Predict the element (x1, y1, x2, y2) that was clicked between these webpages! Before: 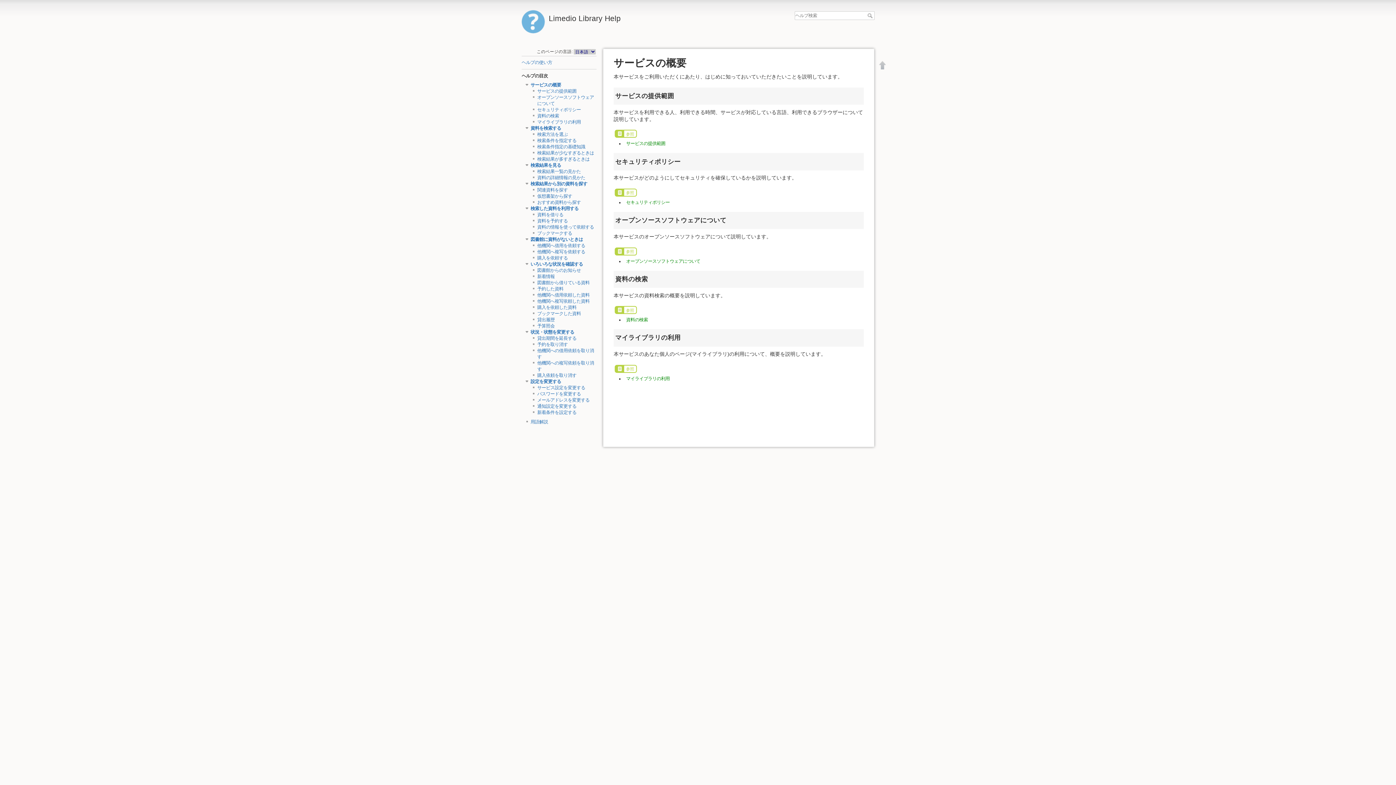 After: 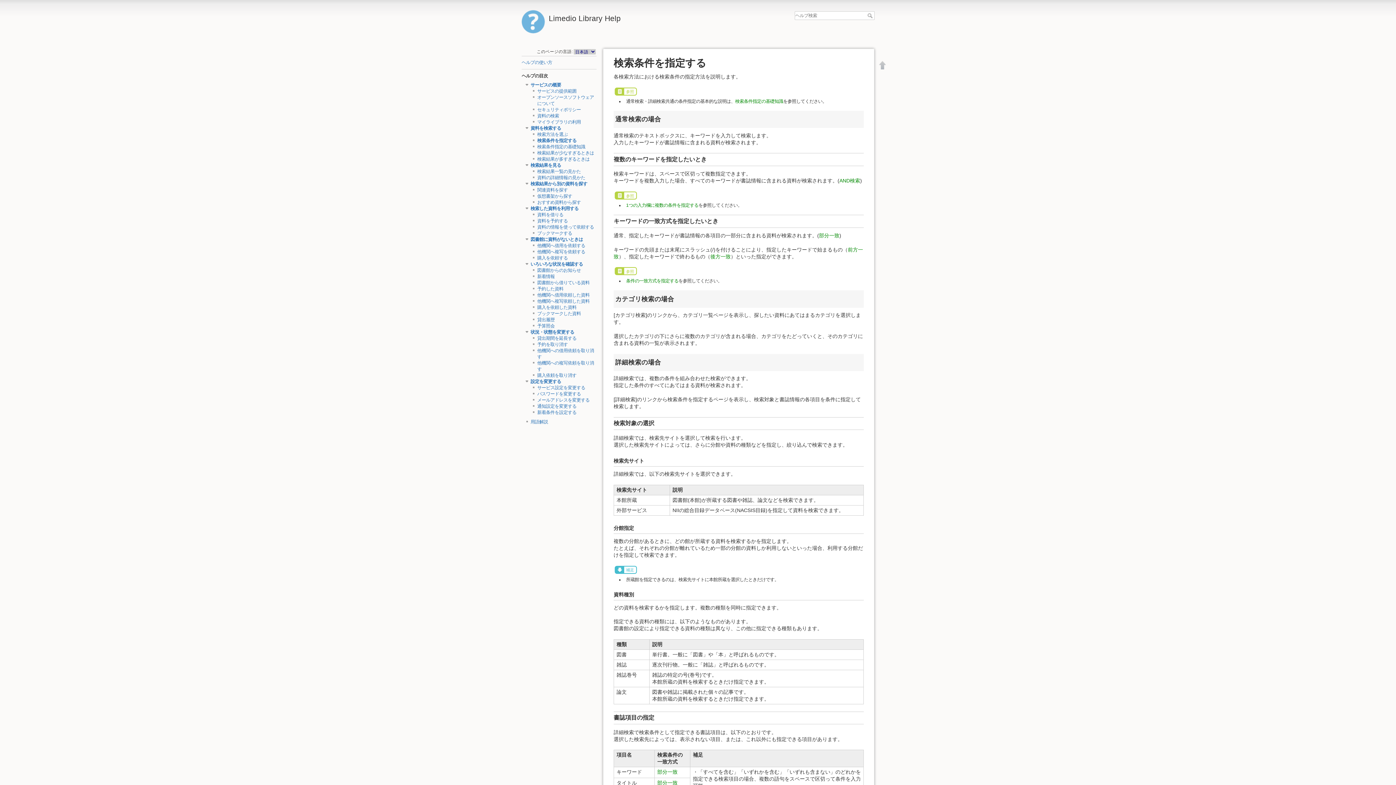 Action: bbox: (537, 138, 576, 143) label: 検索条件を指定する